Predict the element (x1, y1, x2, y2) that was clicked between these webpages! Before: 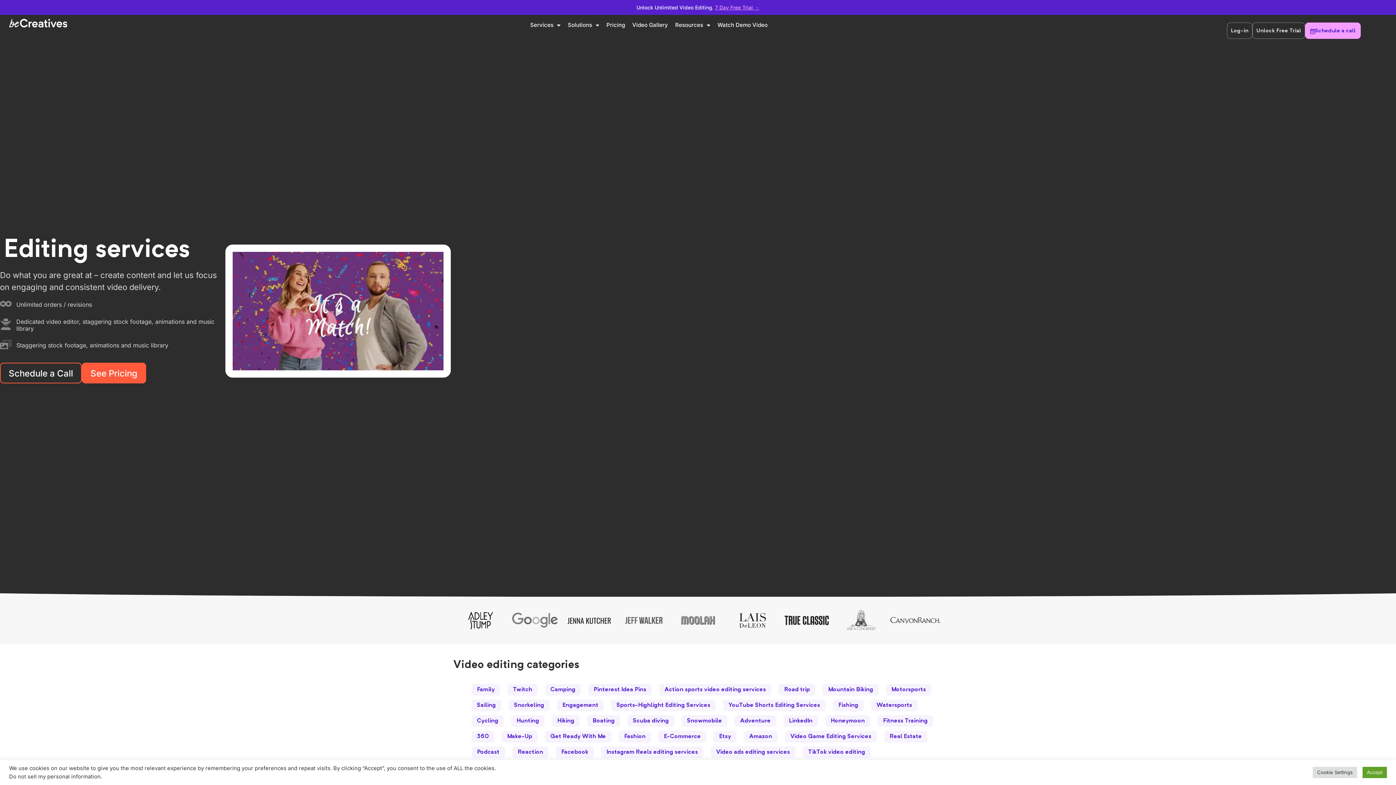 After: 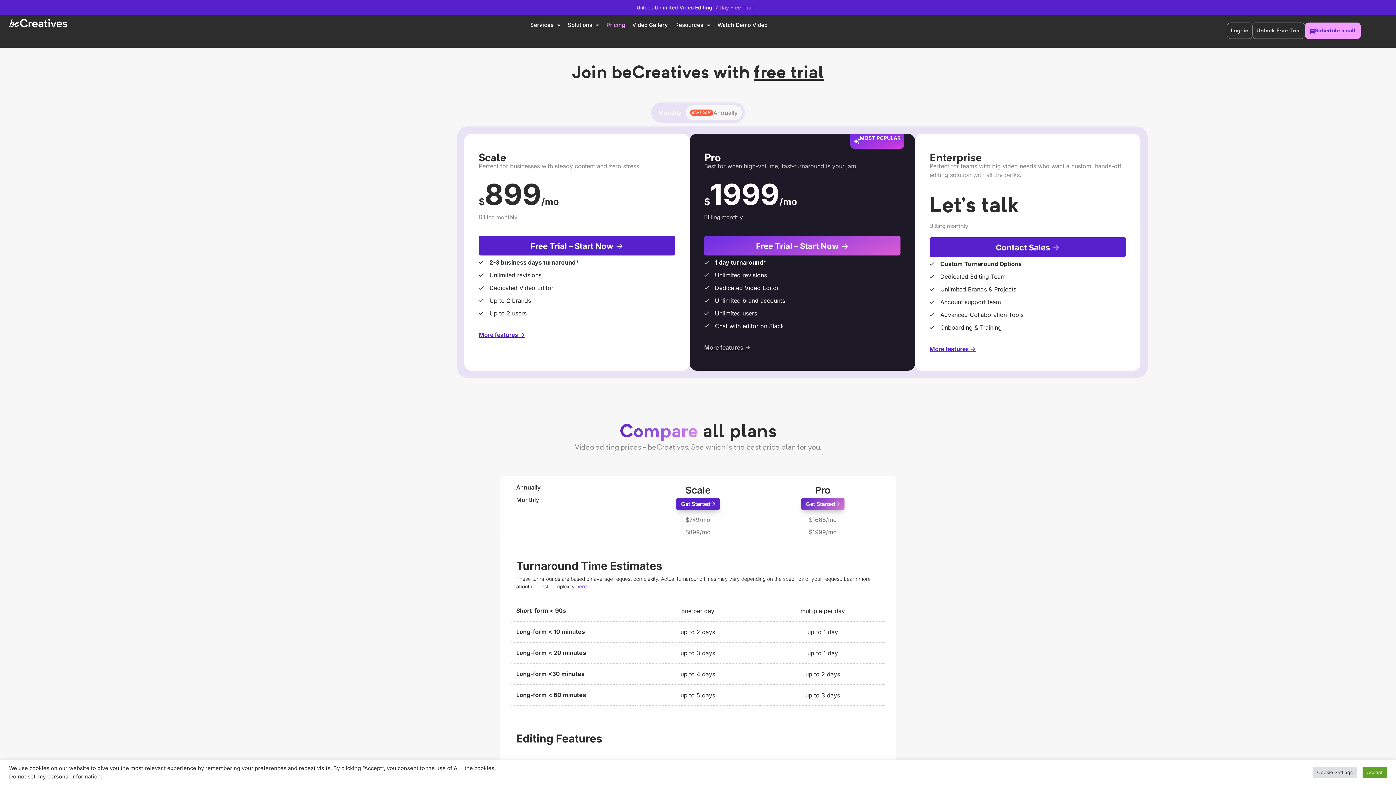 Action: bbox: (602, 16, 628, 33) label: Pricing